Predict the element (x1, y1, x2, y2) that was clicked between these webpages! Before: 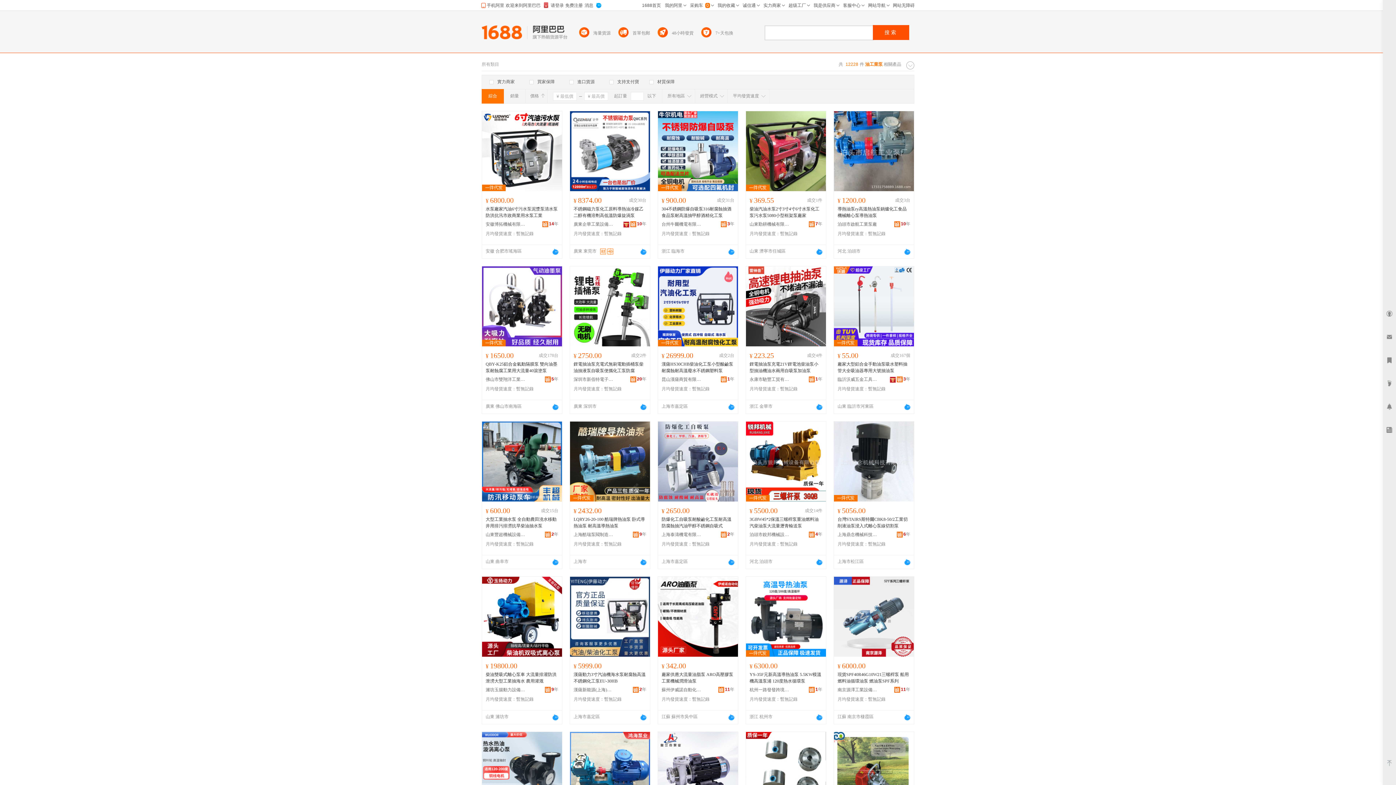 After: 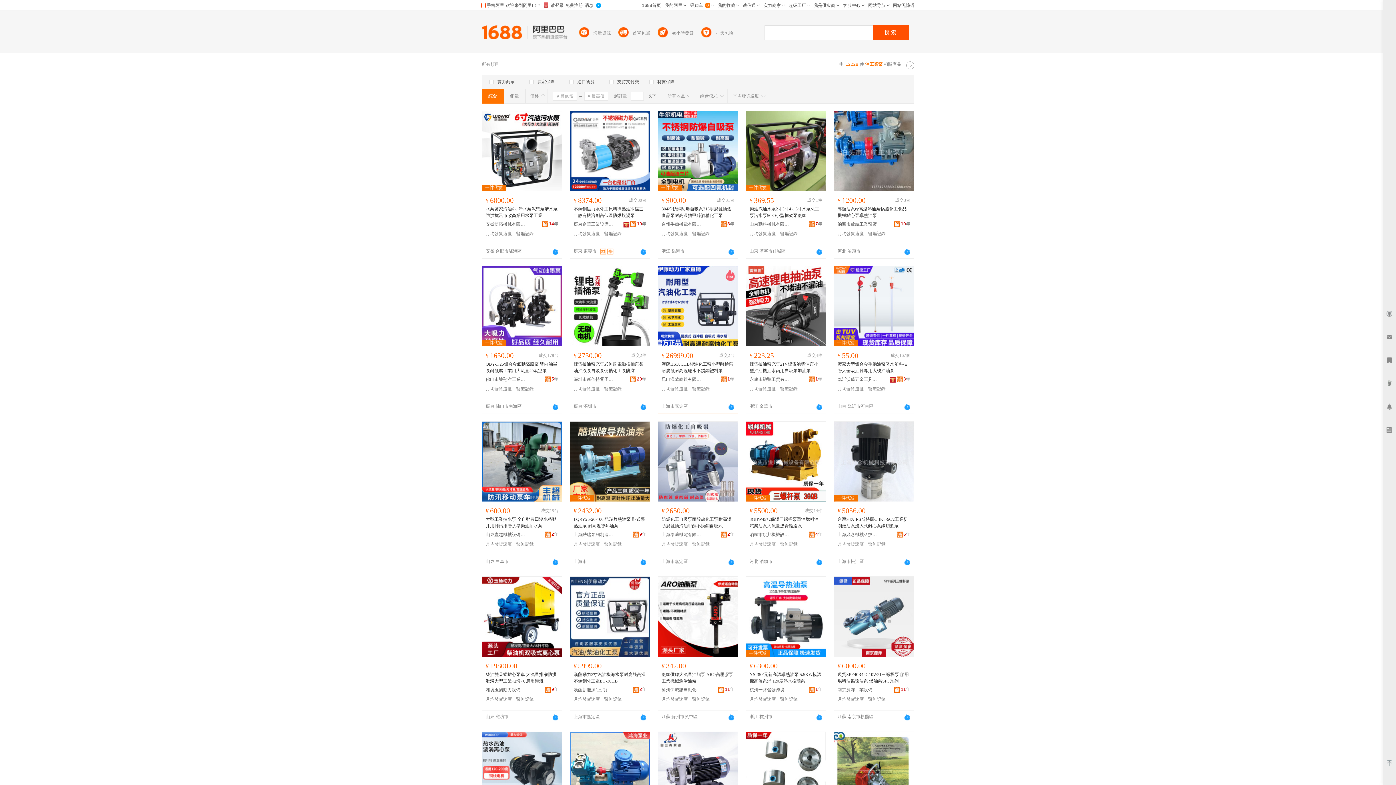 Action: bbox: (658, 266, 738, 346)